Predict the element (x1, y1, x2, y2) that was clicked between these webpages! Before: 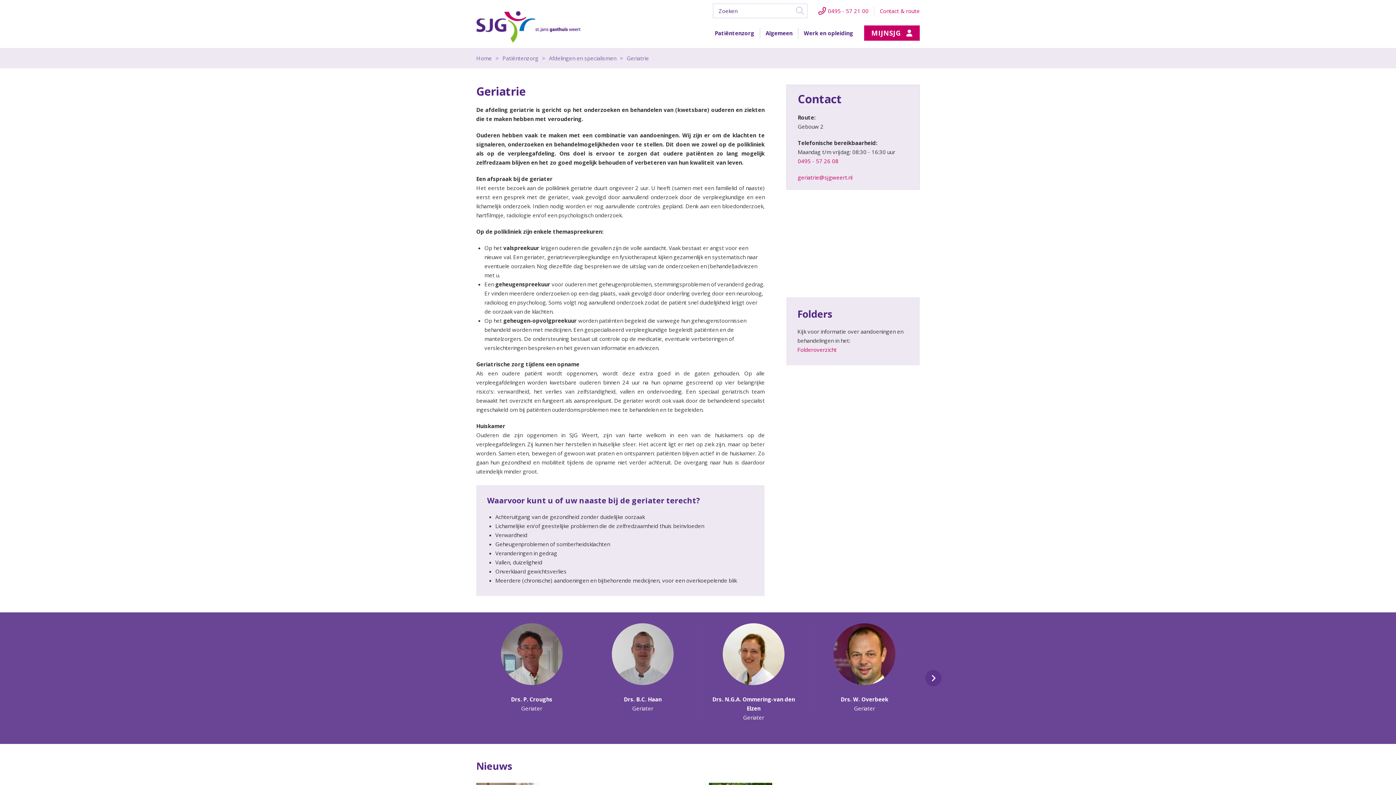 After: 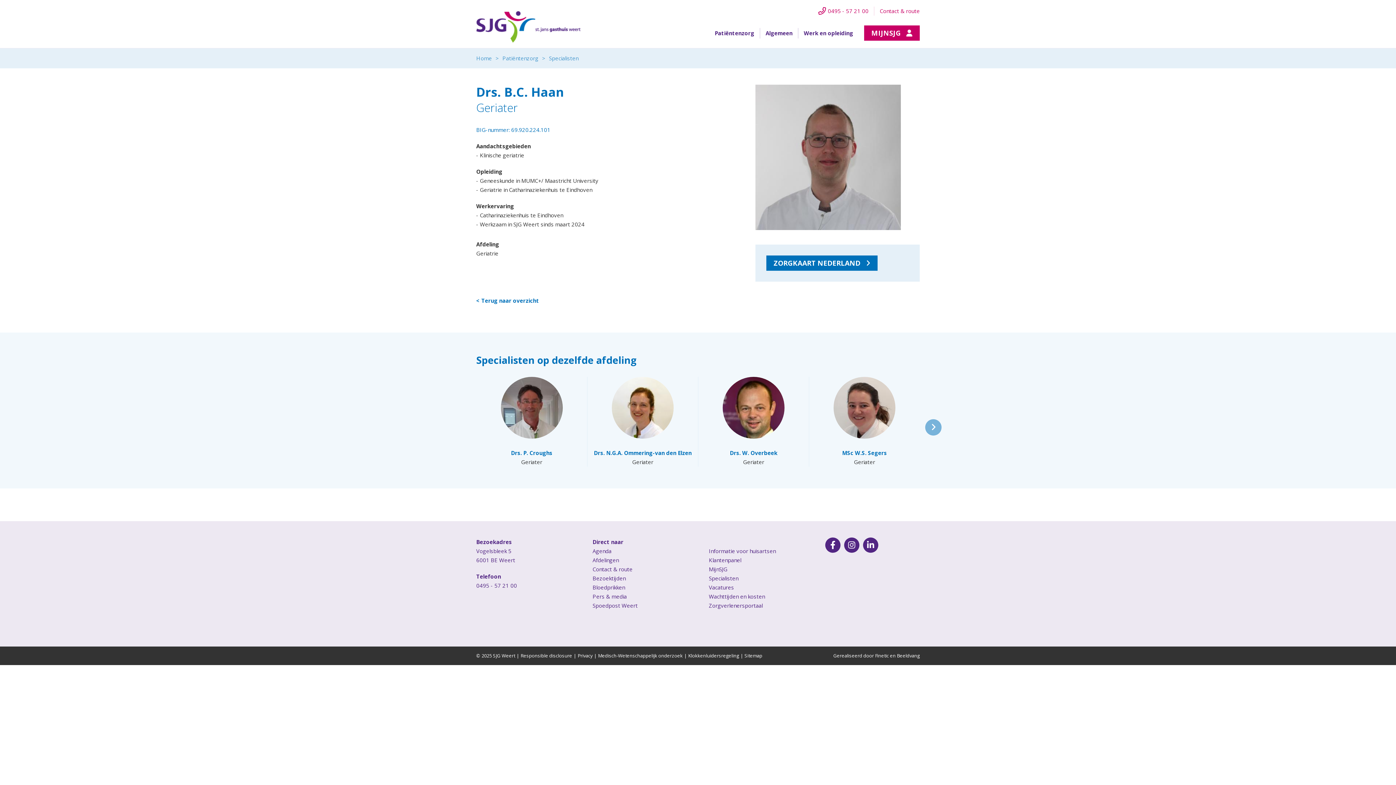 Action: bbox: (598, 695, 687, 704) label: Drs. B.C. Haan